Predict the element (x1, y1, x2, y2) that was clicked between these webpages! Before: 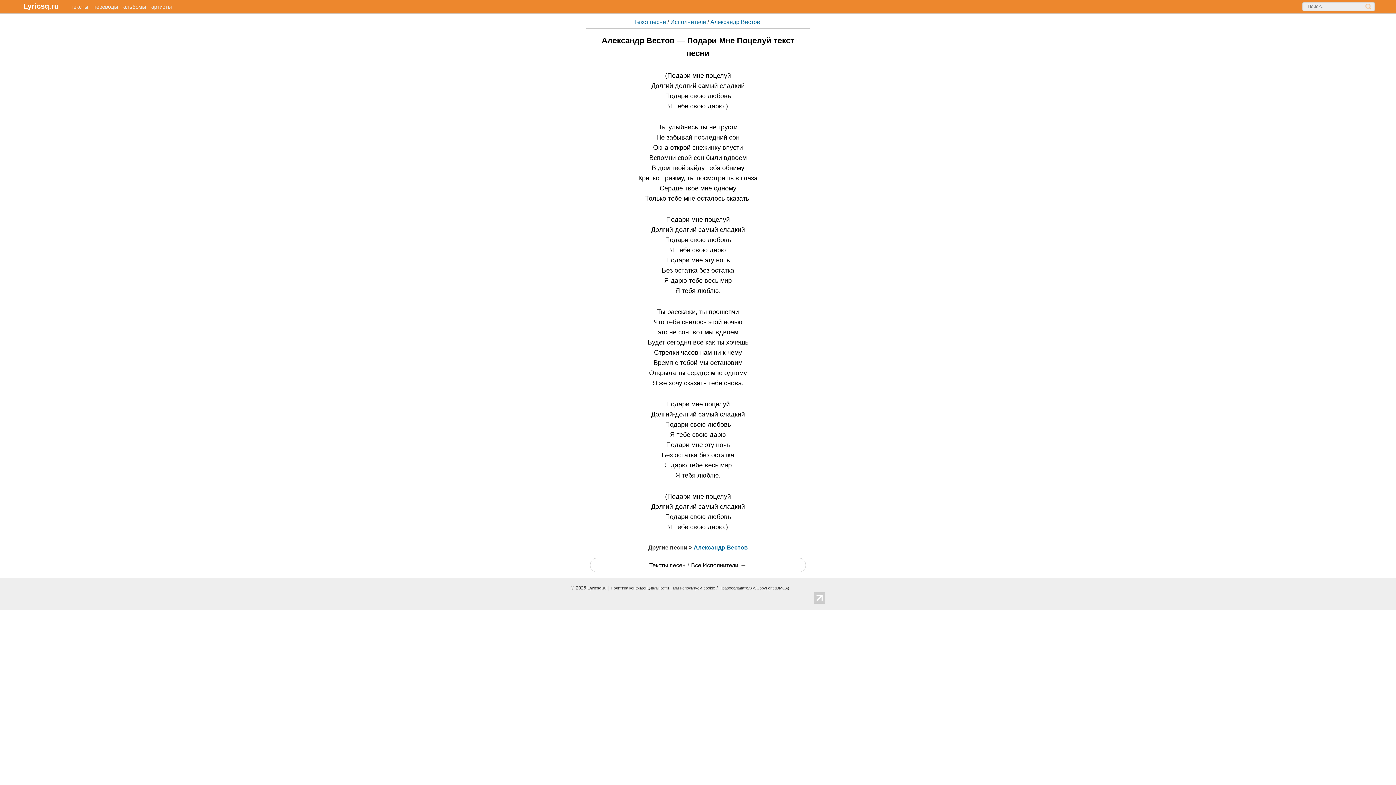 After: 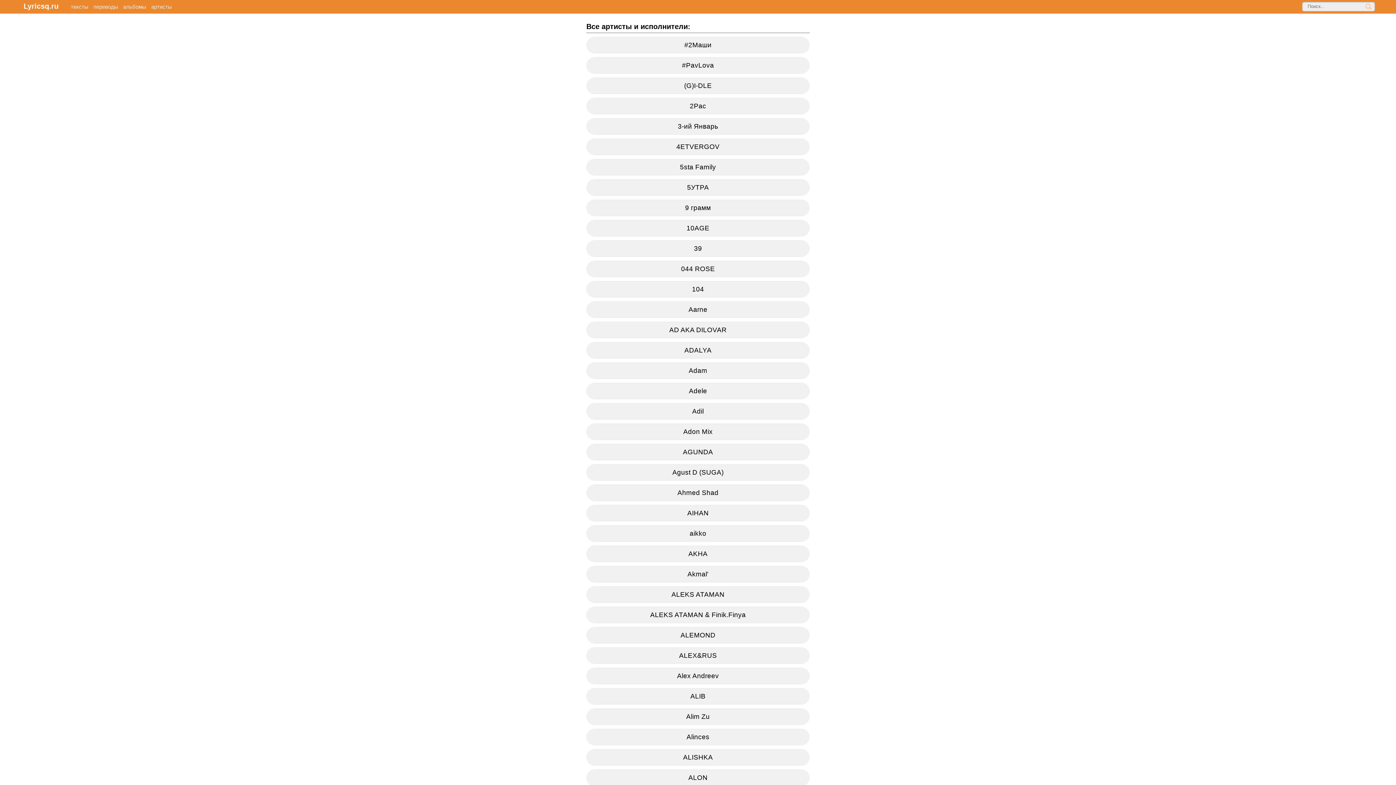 Action: bbox: (151, 2, 172, 11) label: артисты